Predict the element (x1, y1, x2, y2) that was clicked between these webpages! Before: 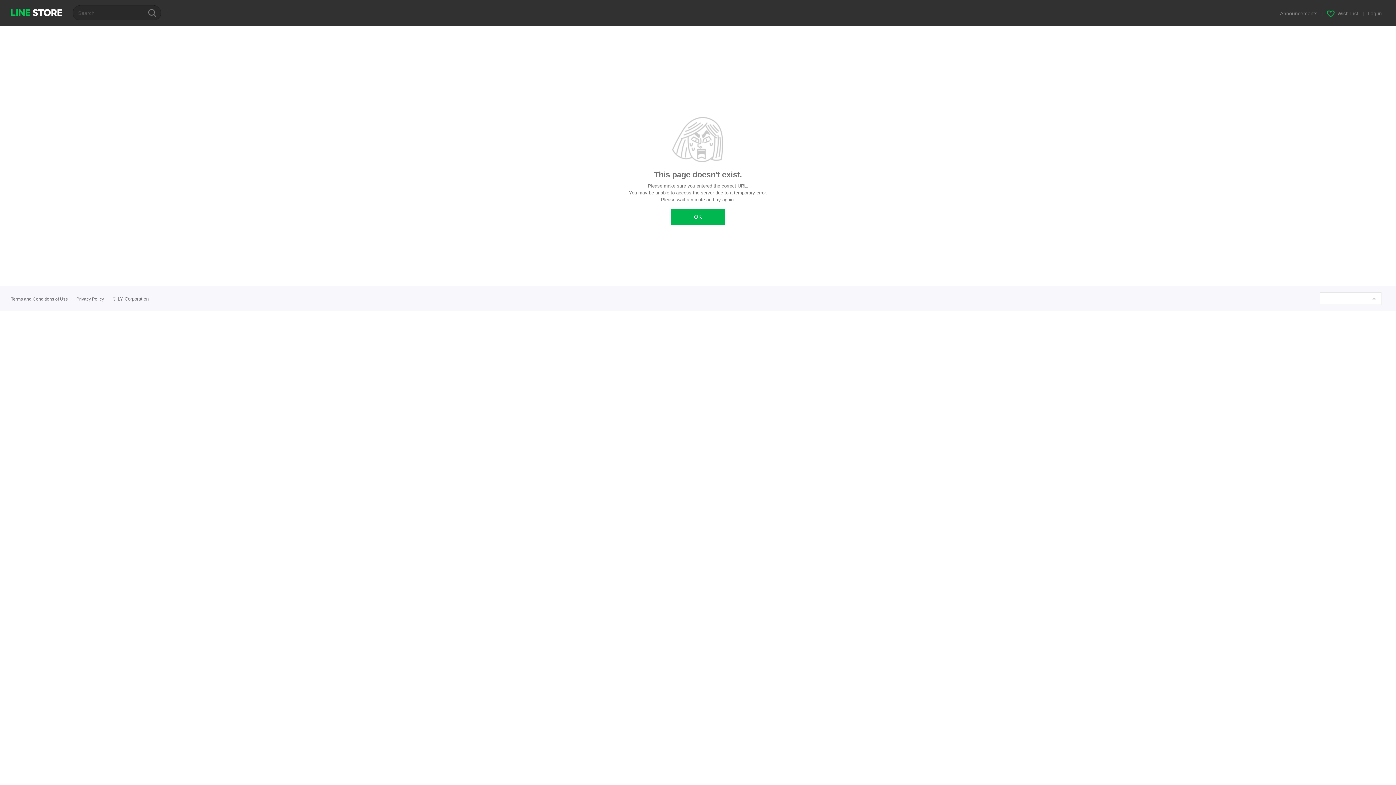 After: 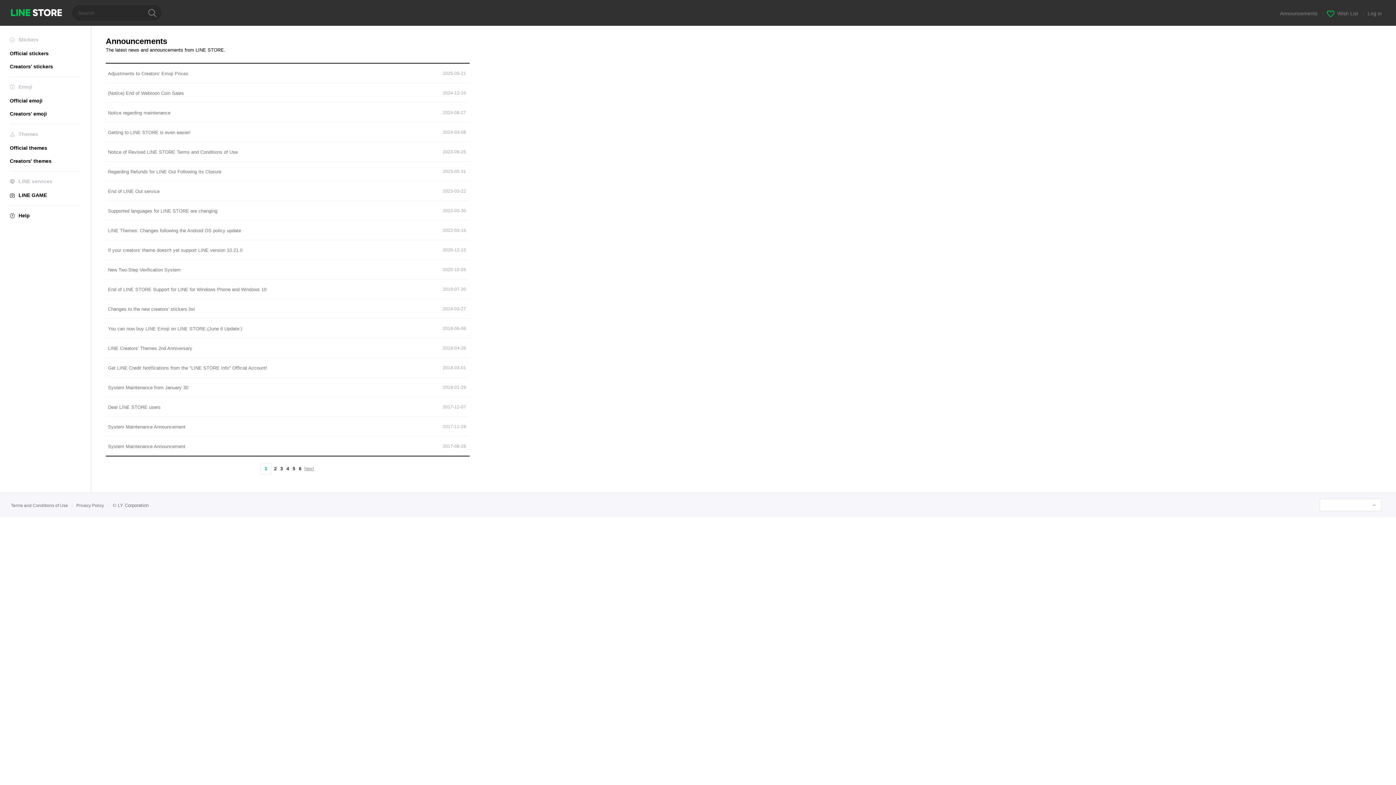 Action: label: Announcements  bbox: (1280, 10, 1319, 16)